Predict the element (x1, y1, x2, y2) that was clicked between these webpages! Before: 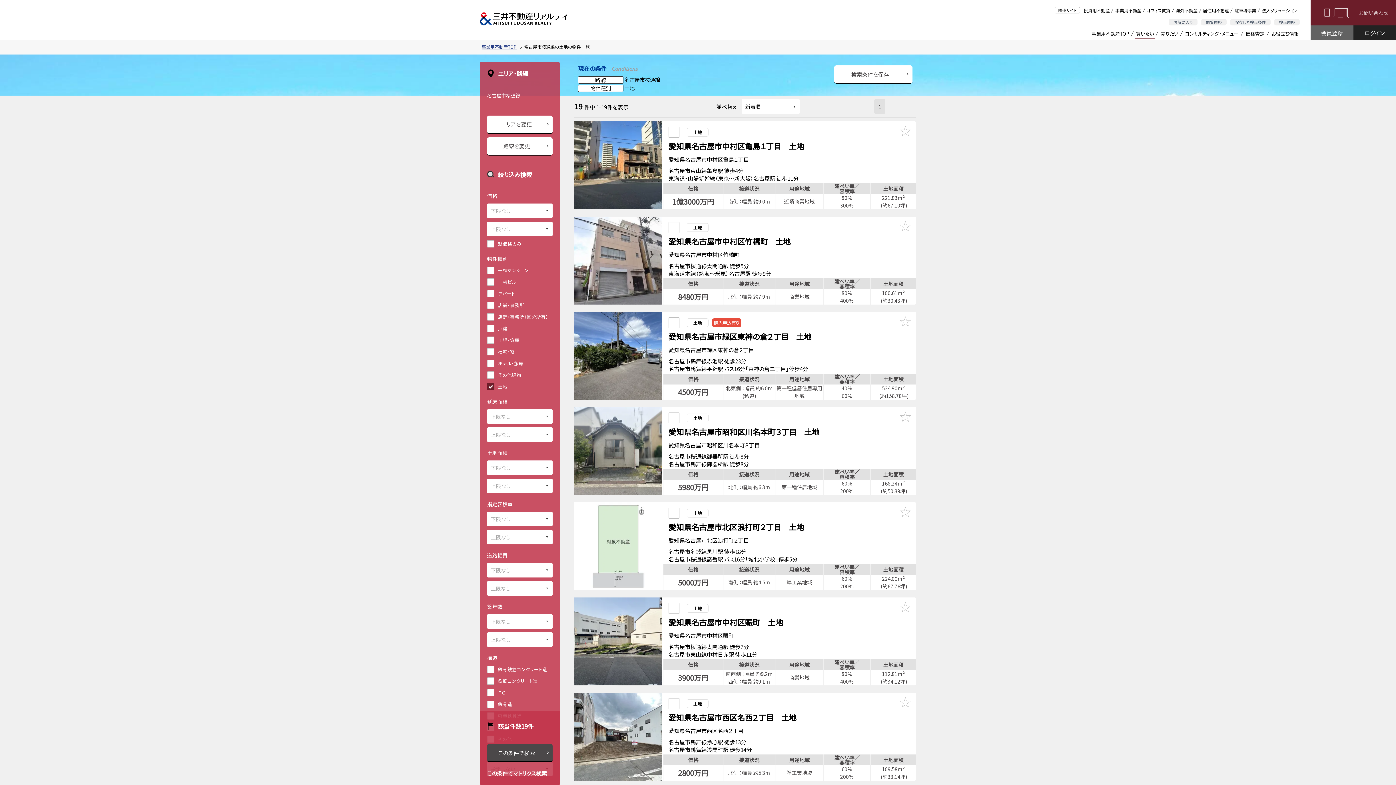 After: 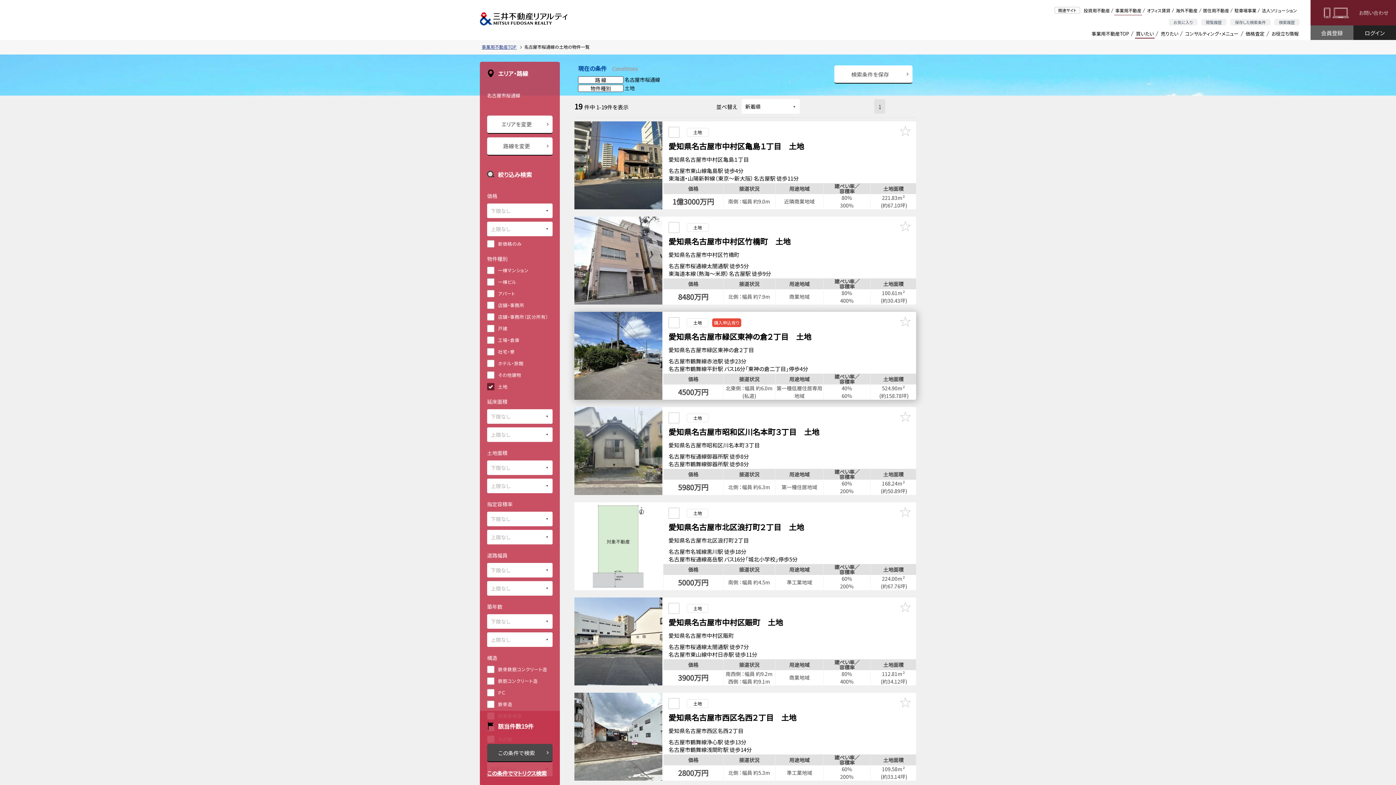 Action: label: 土地
購入申込有り
愛知県名古屋市緑区東神の倉２丁目　土地

愛知県名古屋市緑区東神の倉２丁目

名古屋市鶴舞線赤池駅 徒歩23分
名古屋市鶴舞線平針駅 バス16分「東神の倉二丁目」停歩4分
名古屋市桜通線徳重駅 バス16分「東神の倉二丁目」停歩4分


価格	接道状況	用途地域	建ぺい率／
容積率	土地面積


4500万円

	

北東側 ：幅員 約6.0m (私道)

	

第一種低層住居専用地域

	

40%

60%

	

524.90m²

 (約158.78坪) bbox: (574, 312, 916, 400)